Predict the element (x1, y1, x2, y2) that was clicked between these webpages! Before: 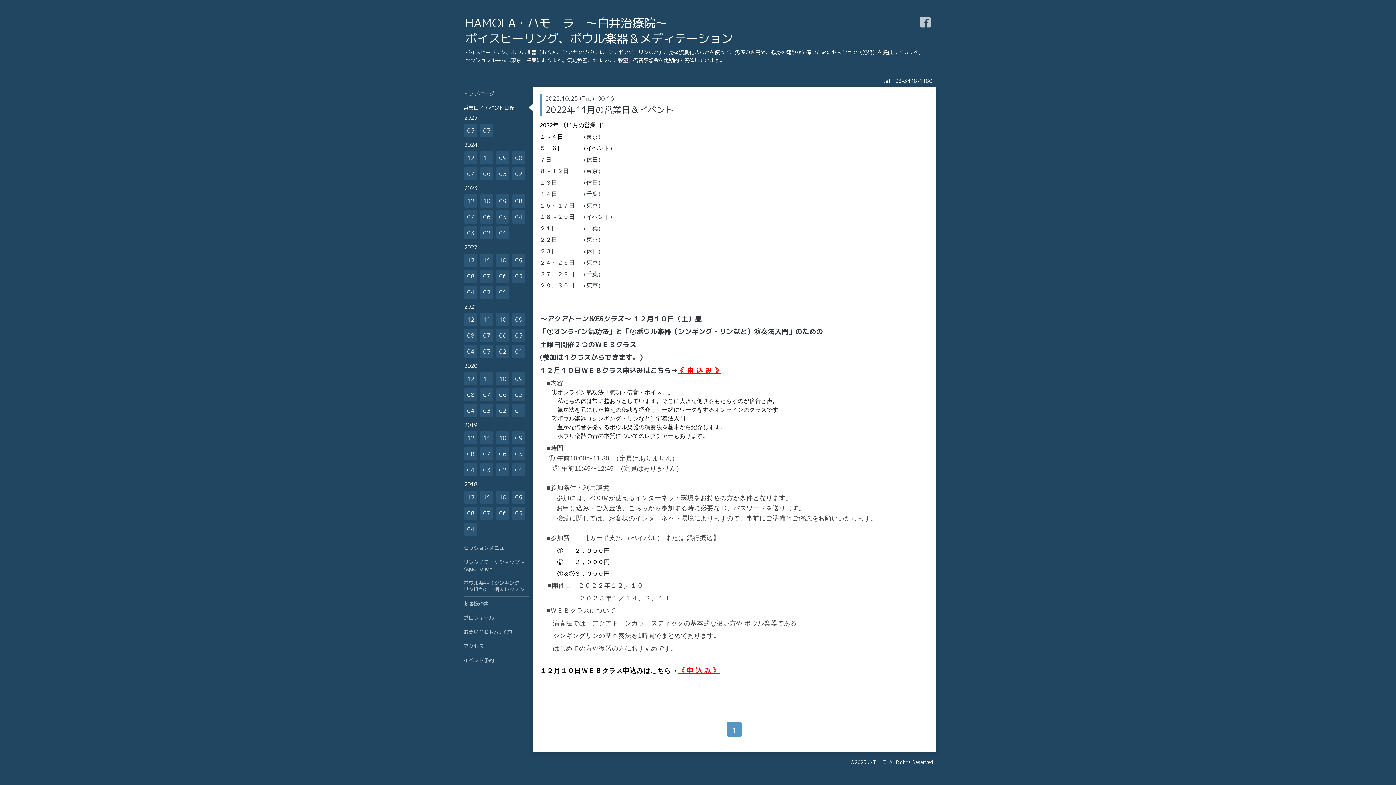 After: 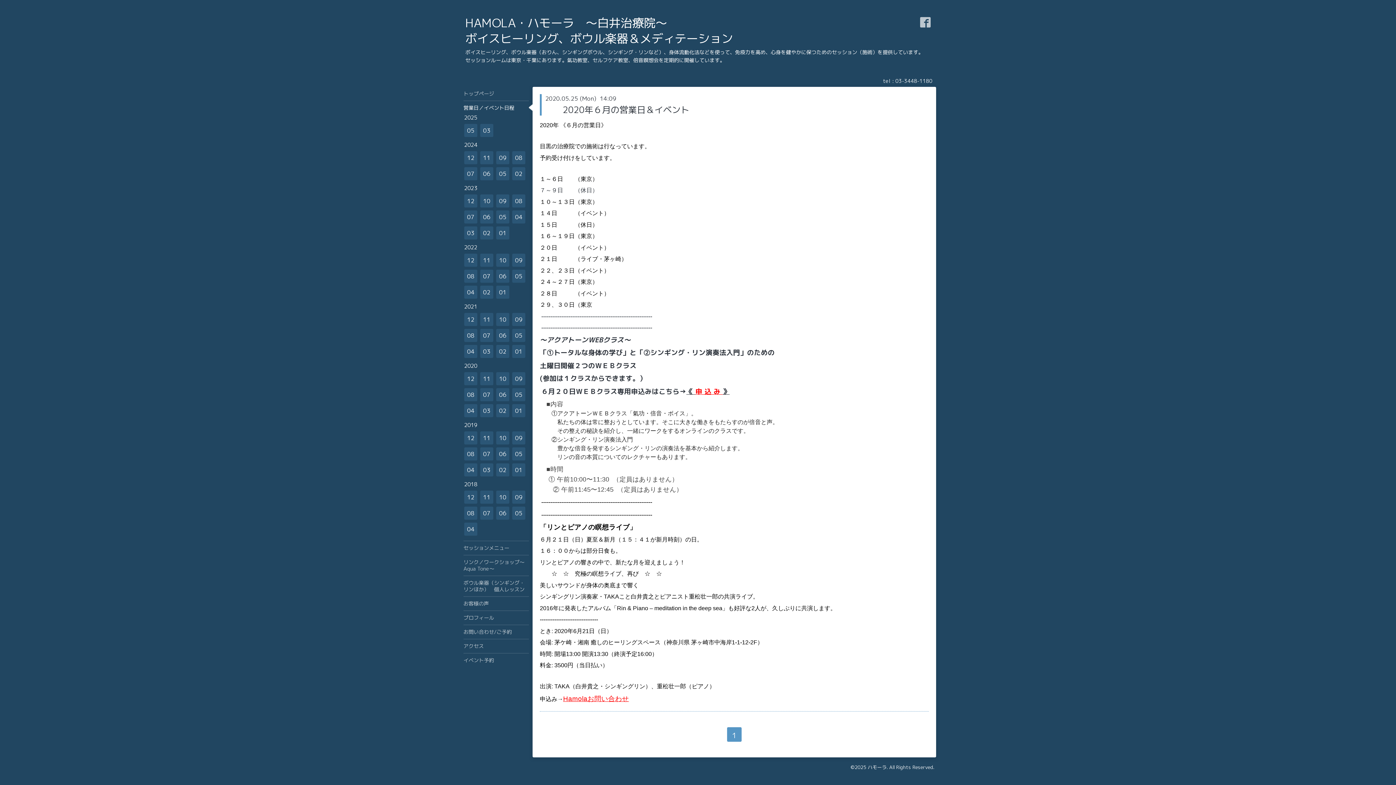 Action: bbox: (512, 388, 525, 401) label: 05